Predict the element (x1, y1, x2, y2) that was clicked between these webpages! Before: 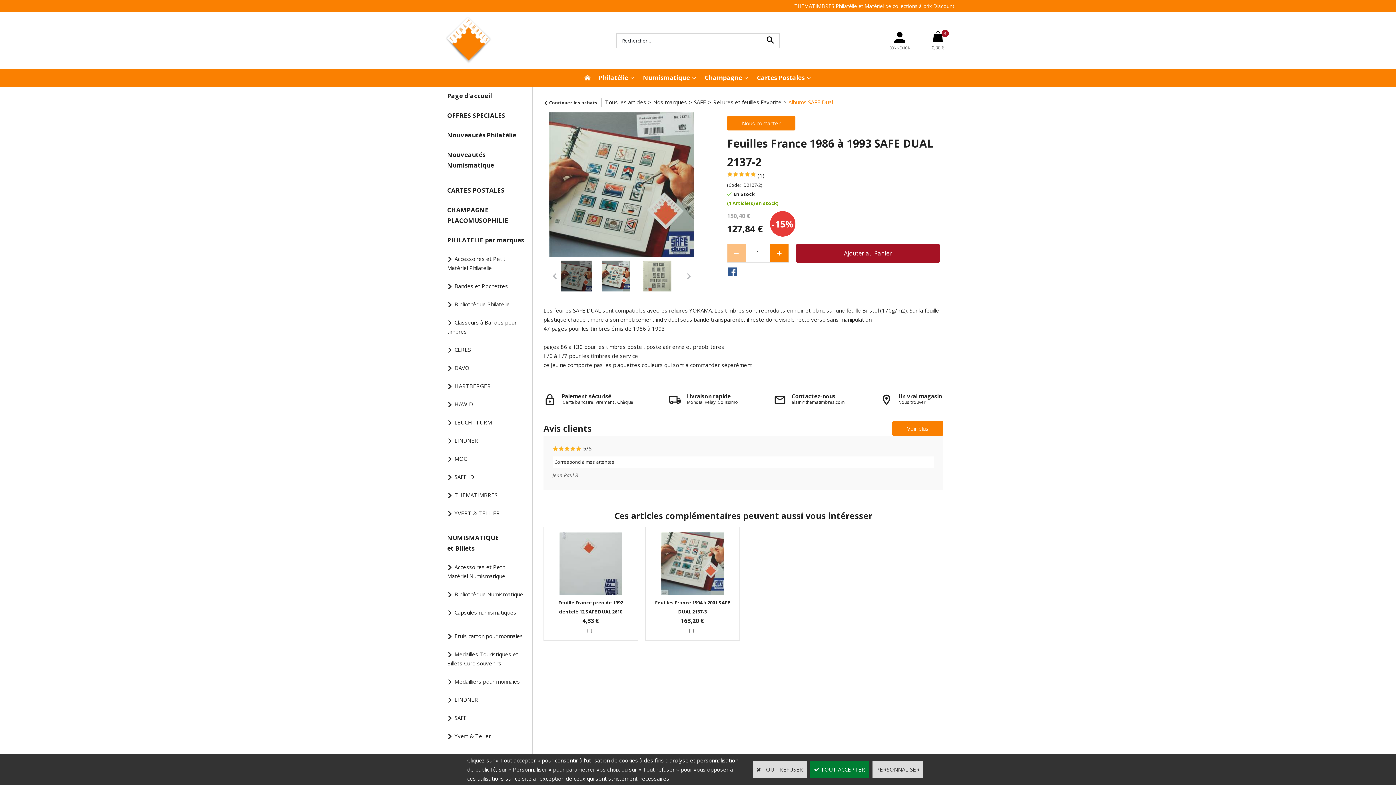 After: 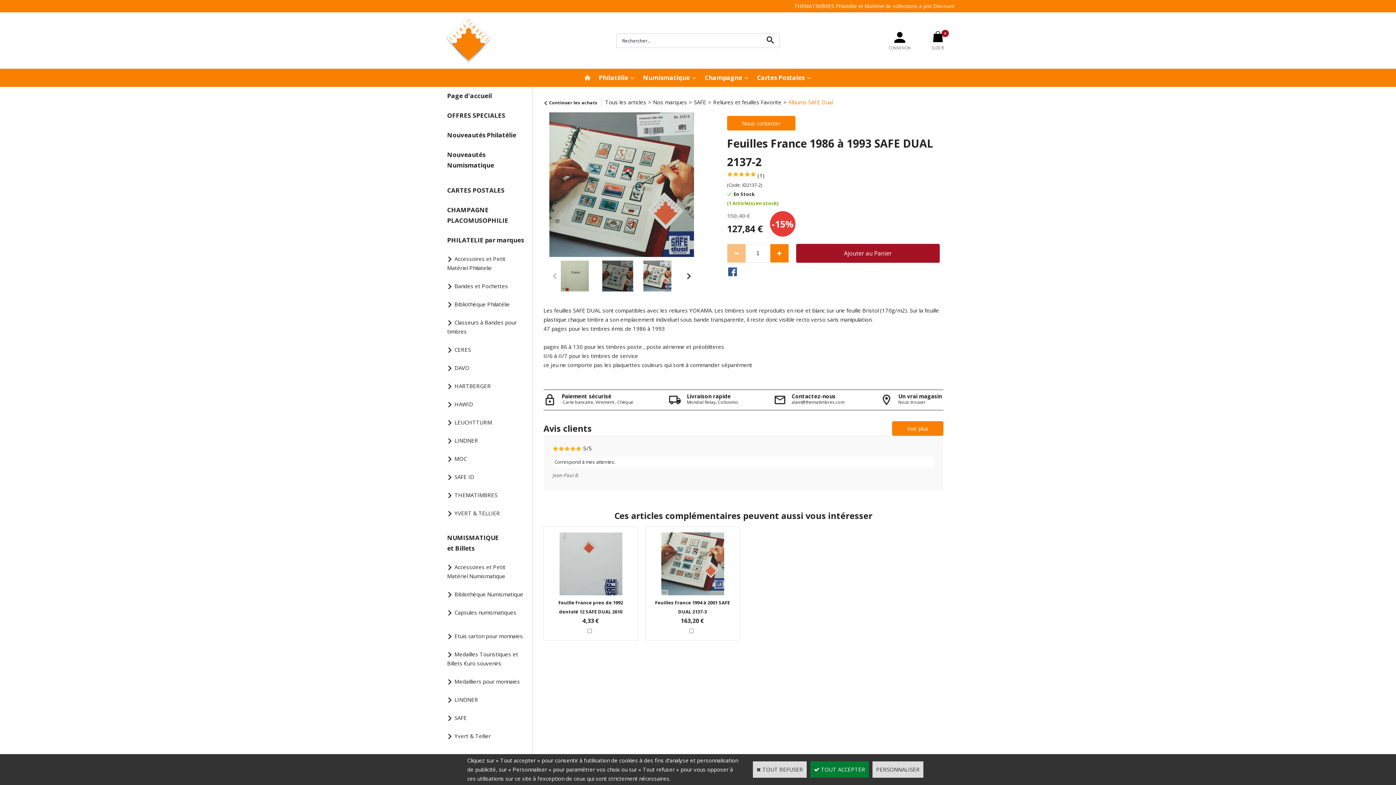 Action: bbox: (683, 270, 694, 281)